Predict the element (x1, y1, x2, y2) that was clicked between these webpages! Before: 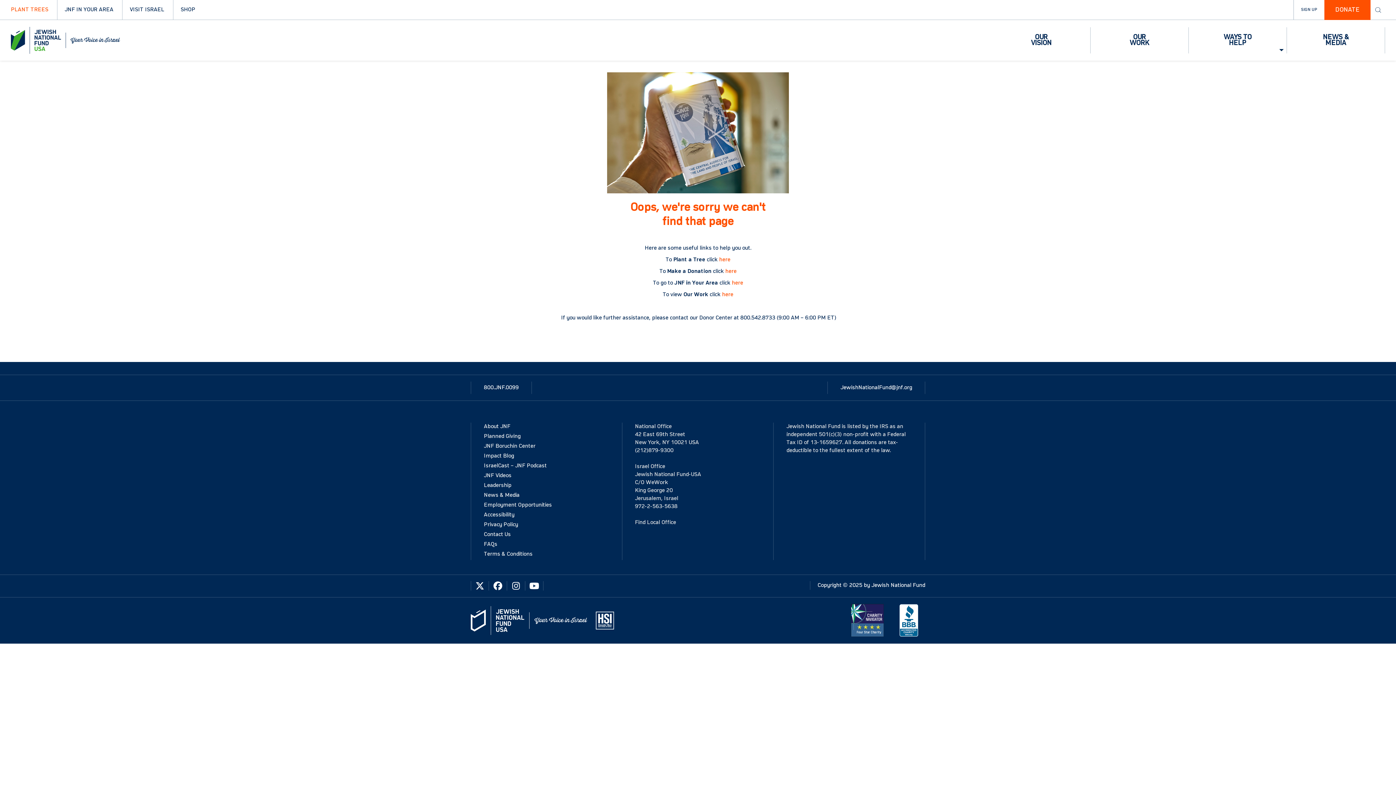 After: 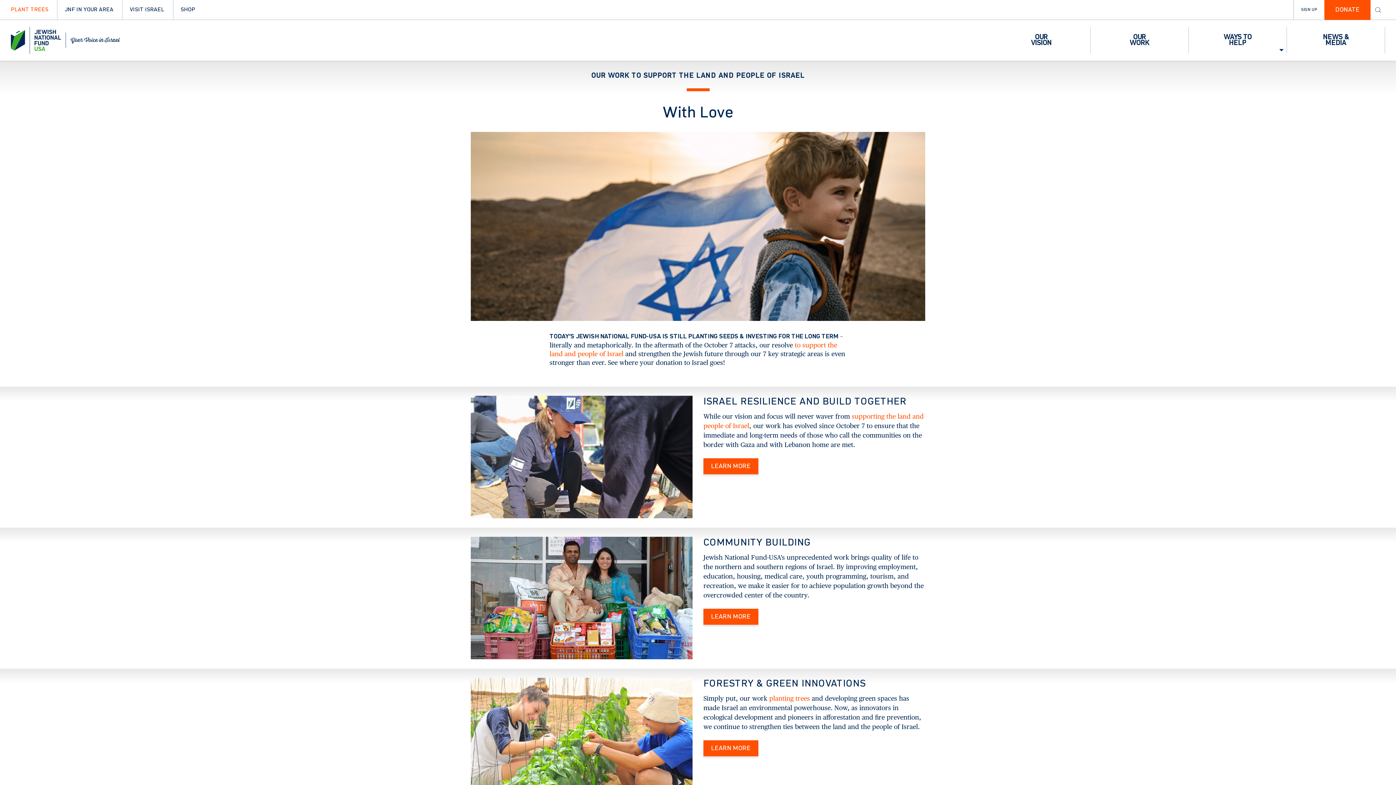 Action: label: here bbox: (722, 292, 733, 297)